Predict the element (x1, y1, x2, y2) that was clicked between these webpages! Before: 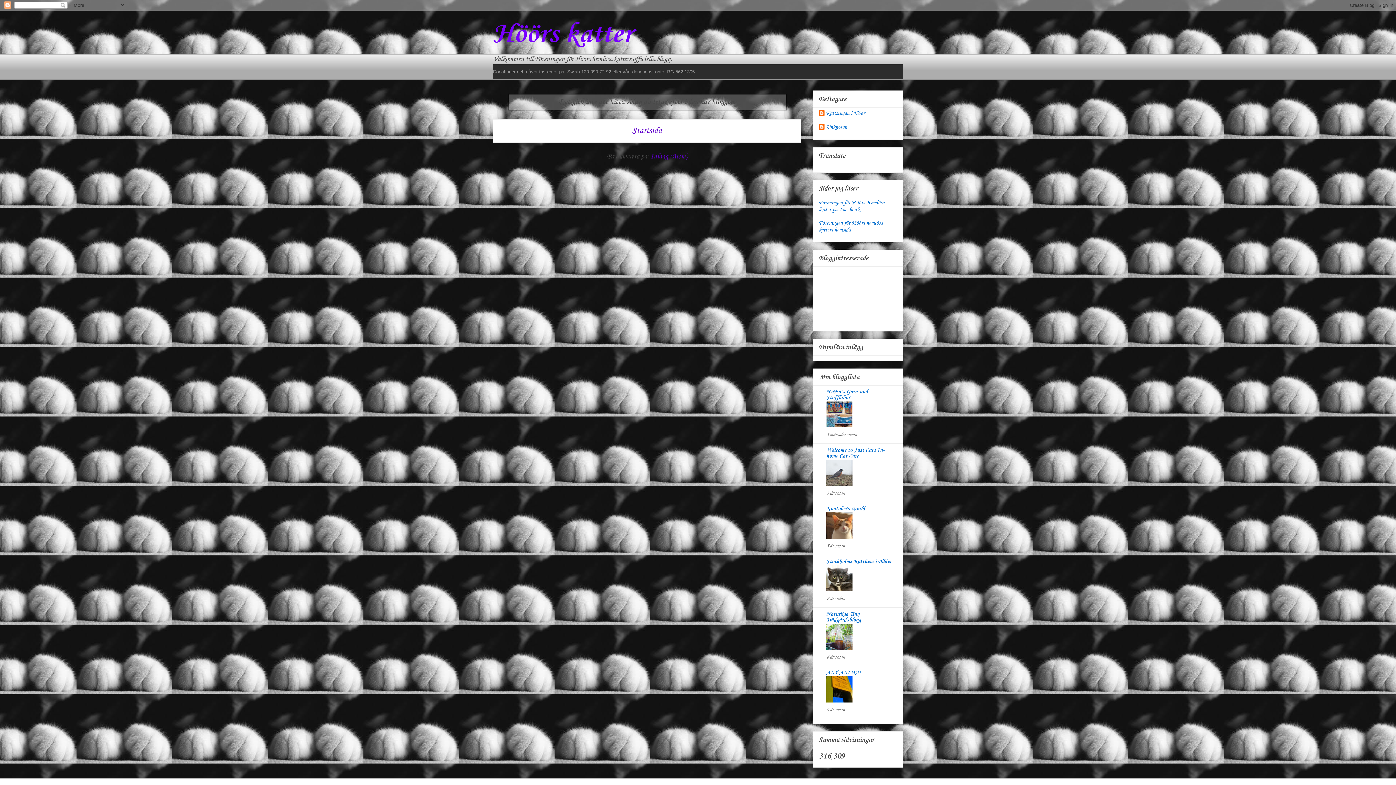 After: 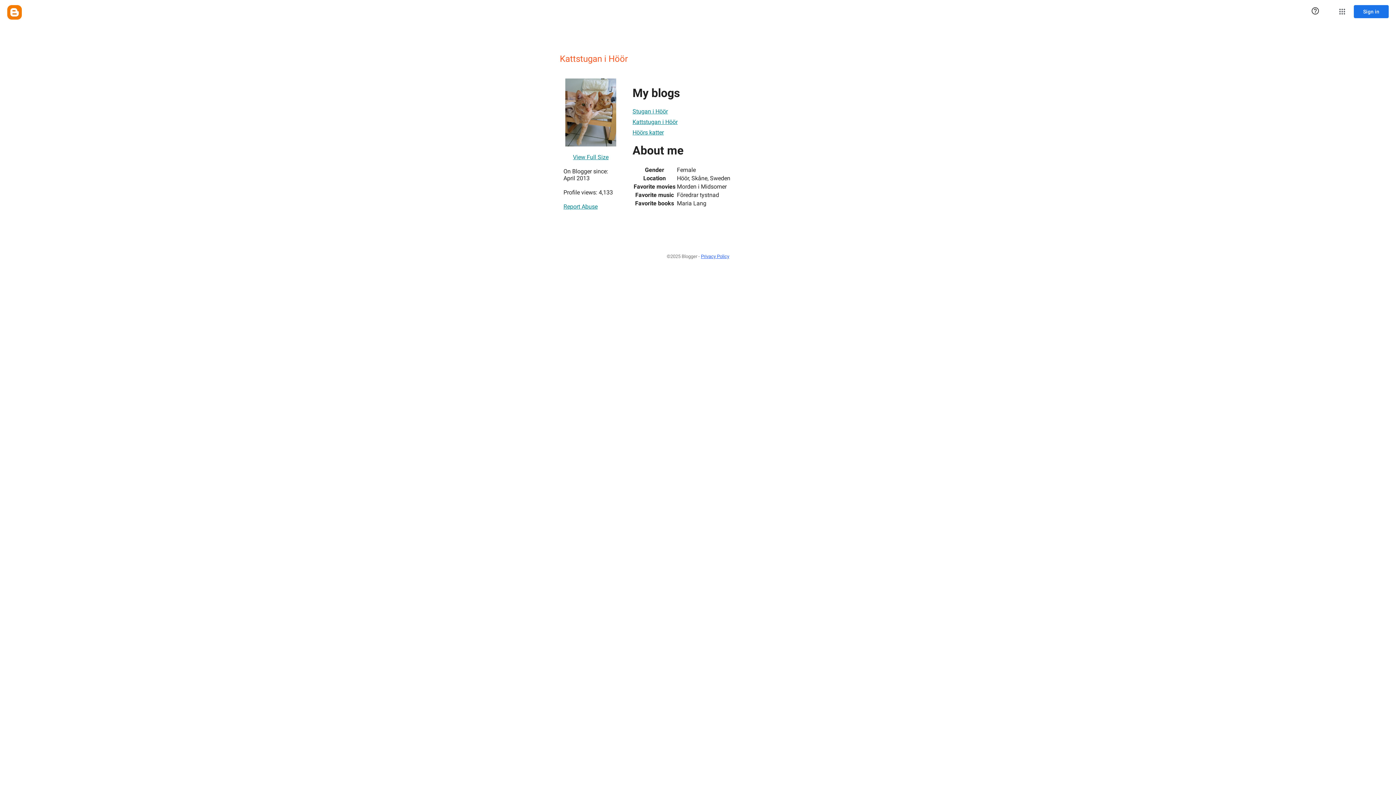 Action: label: Kattstugan i Höör bbox: (818, 110, 865, 117)